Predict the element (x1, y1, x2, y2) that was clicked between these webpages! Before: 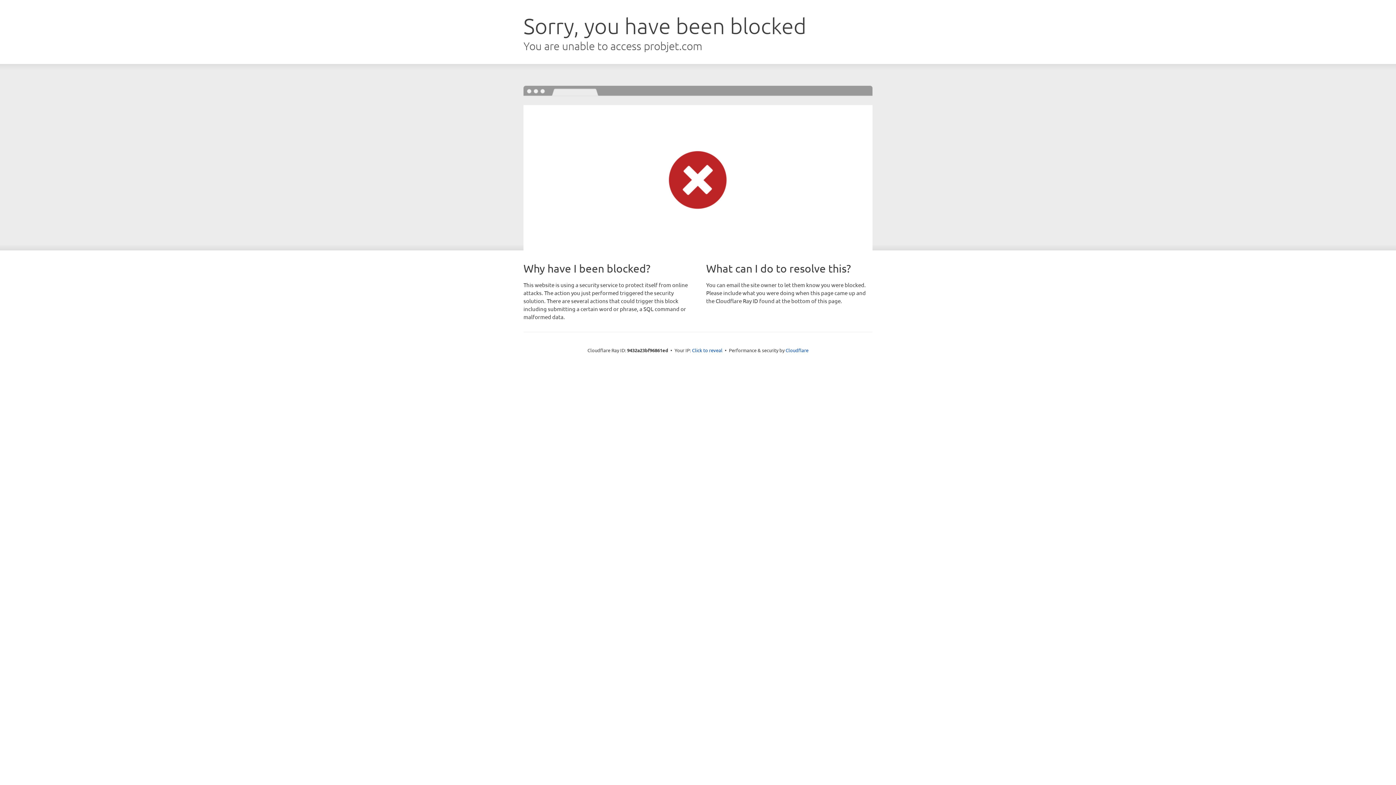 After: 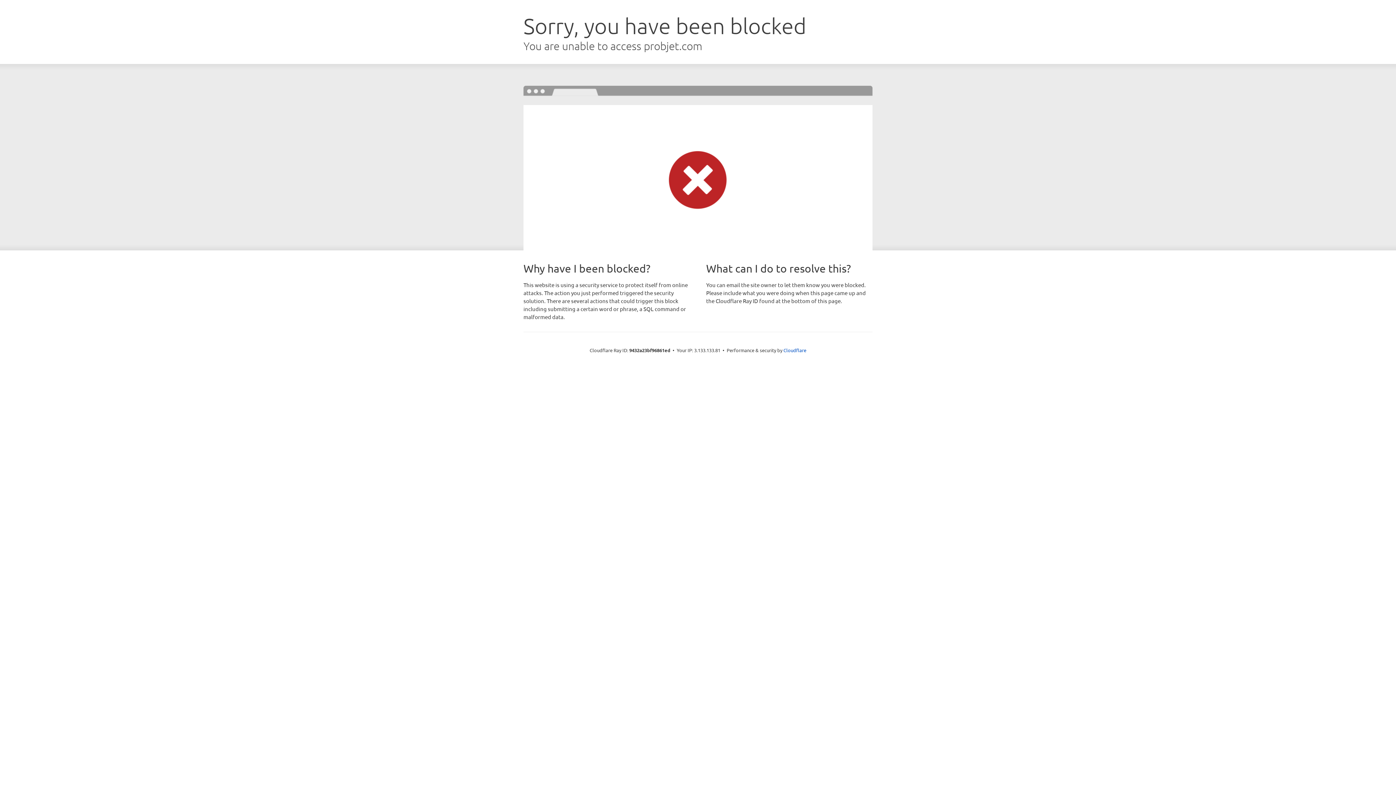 Action: label: Click to reveal bbox: (692, 346, 722, 353)